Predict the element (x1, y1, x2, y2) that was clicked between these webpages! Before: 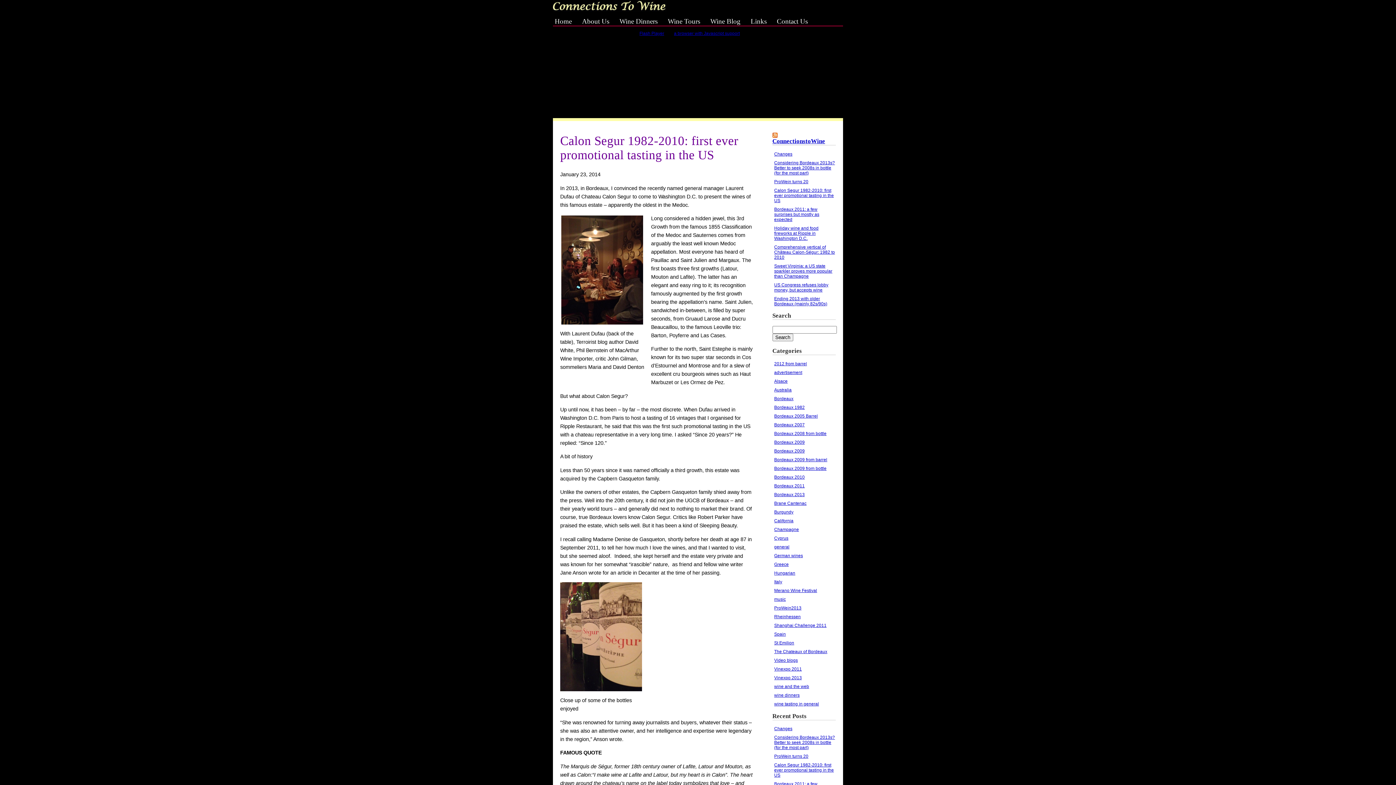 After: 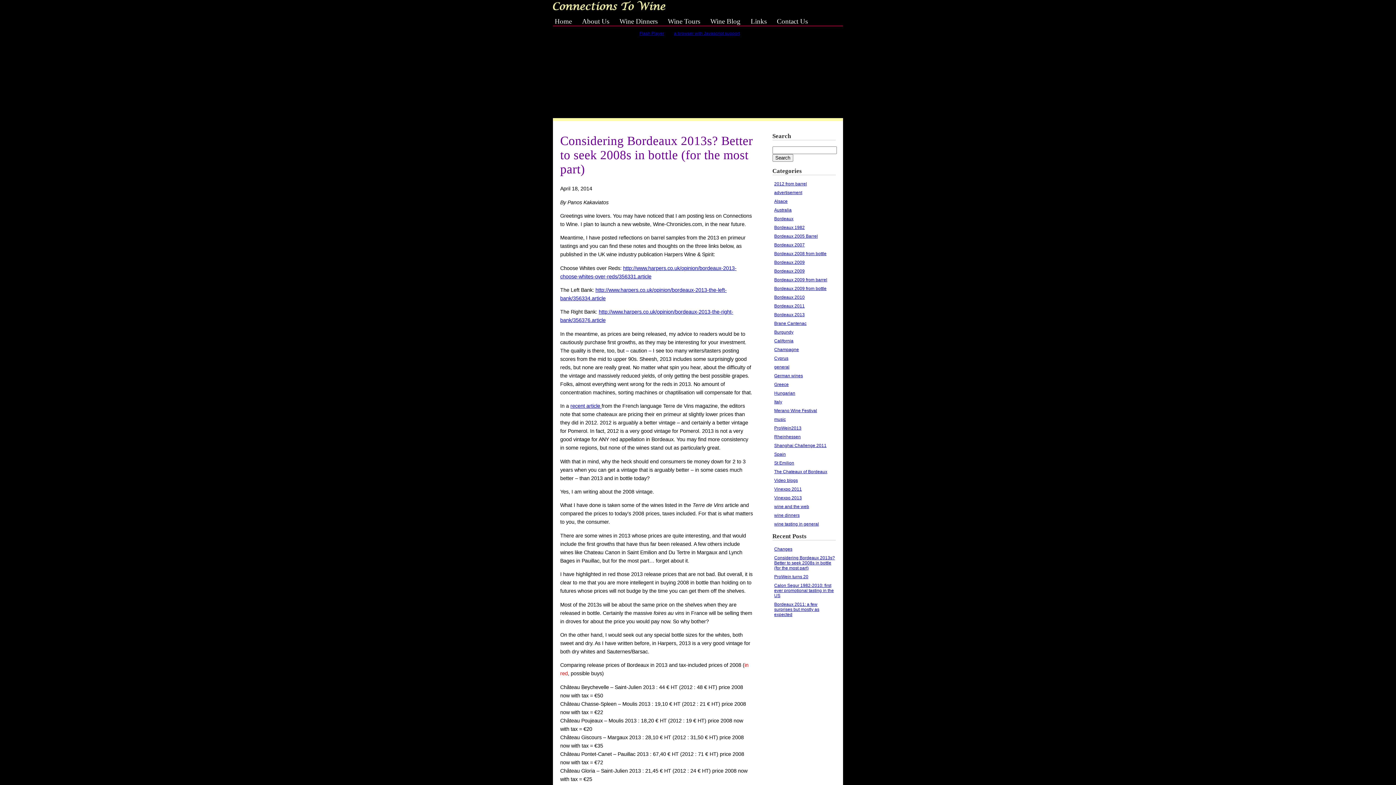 Action: label: Considering Bordeaux 2013s? Better to seek 2008s in bottle (for the most part) bbox: (774, 160, 835, 175)